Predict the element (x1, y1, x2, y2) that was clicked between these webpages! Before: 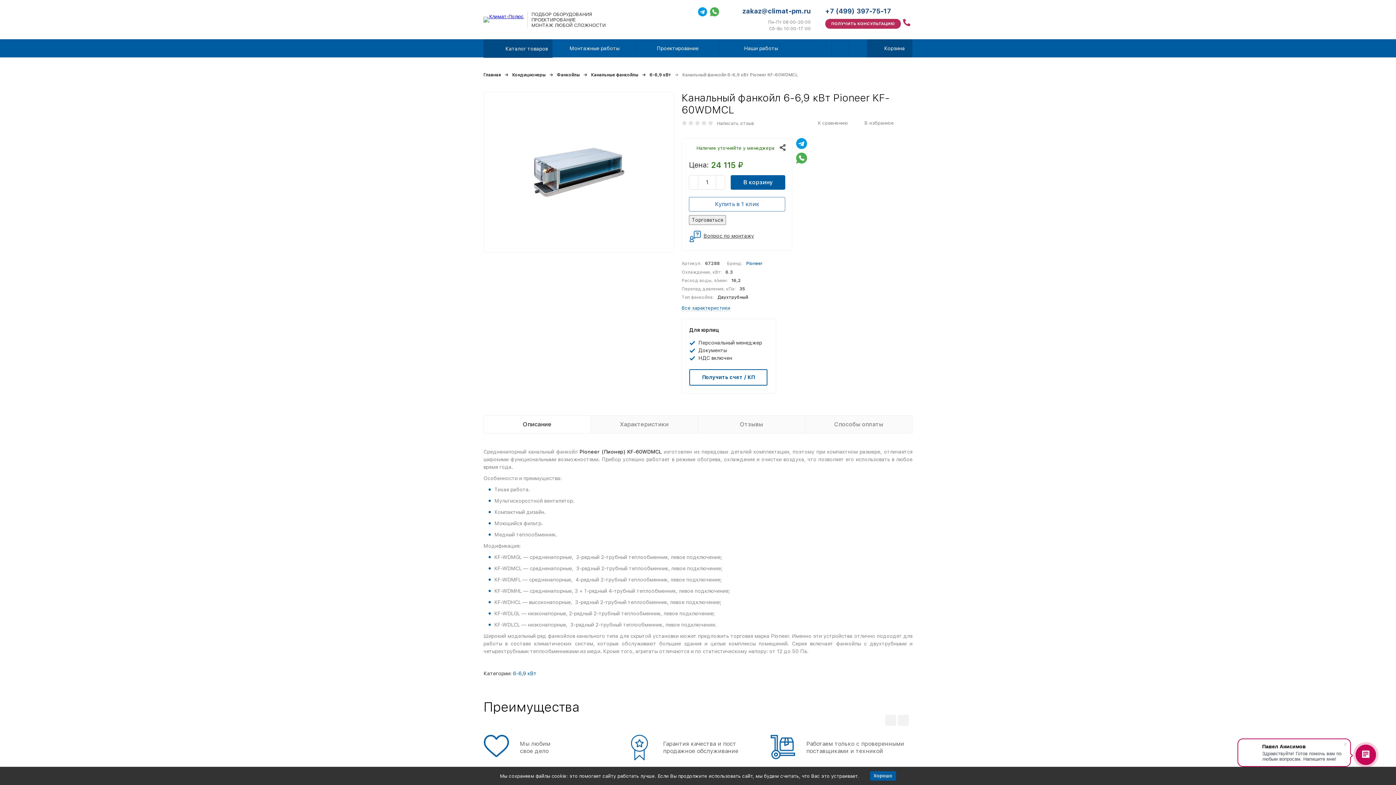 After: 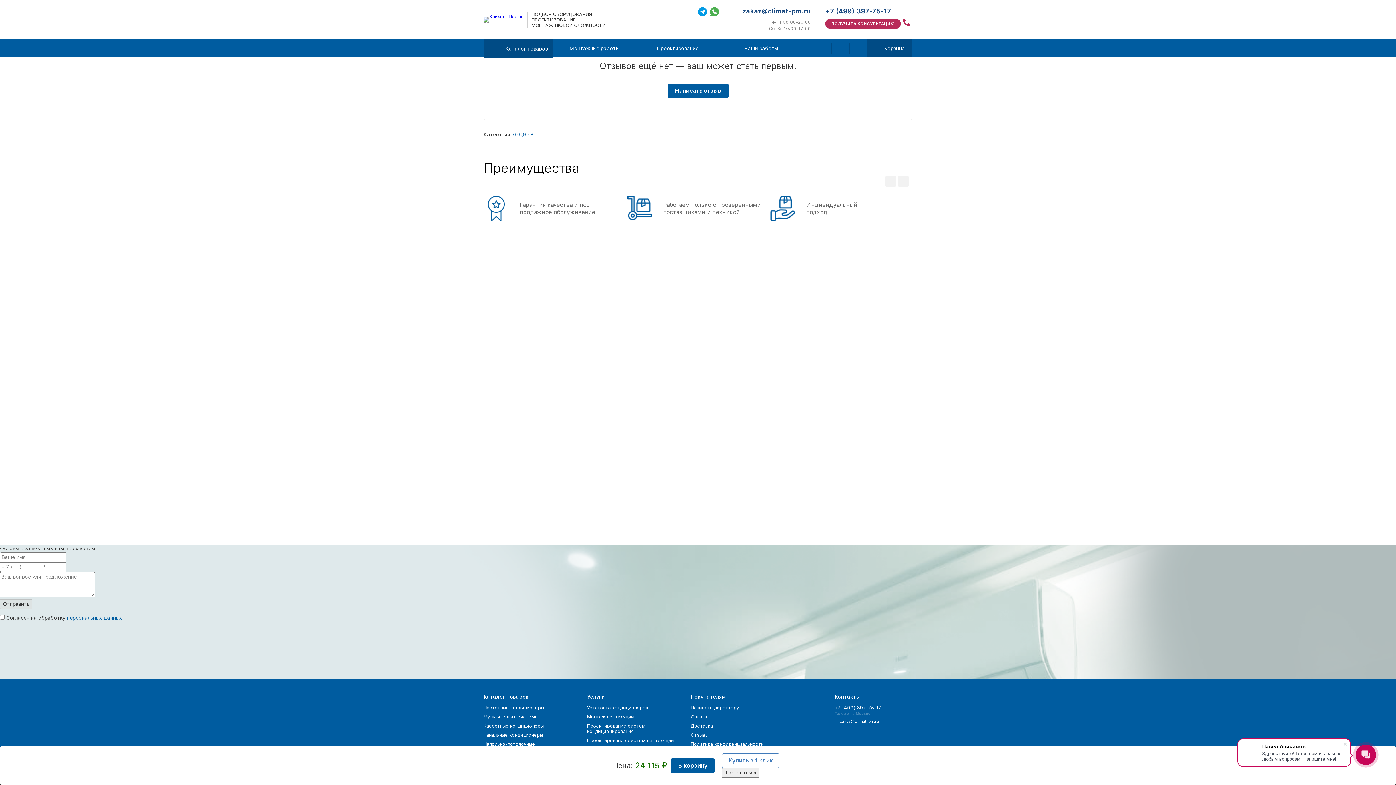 Action: label: Написать отзыв bbox: (717, 120, 754, 126)